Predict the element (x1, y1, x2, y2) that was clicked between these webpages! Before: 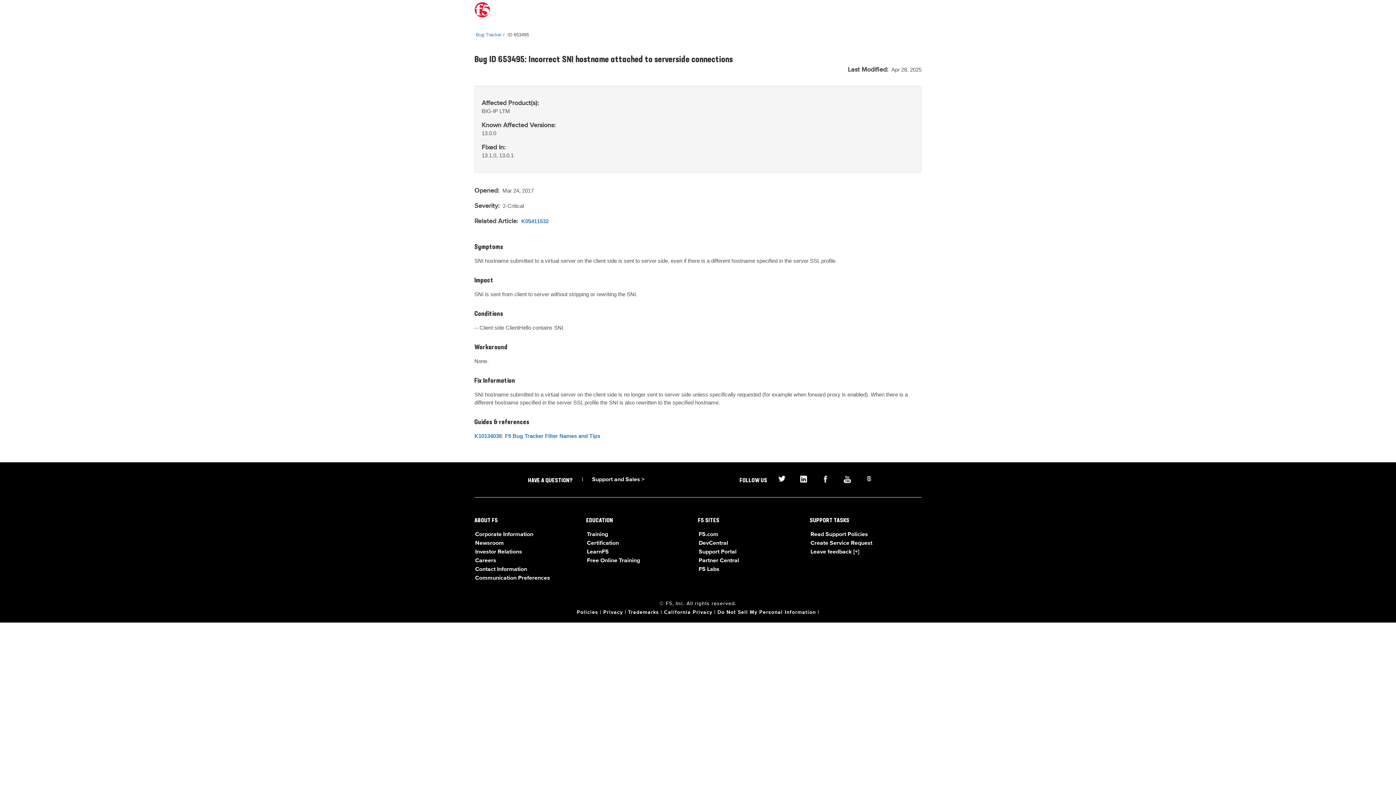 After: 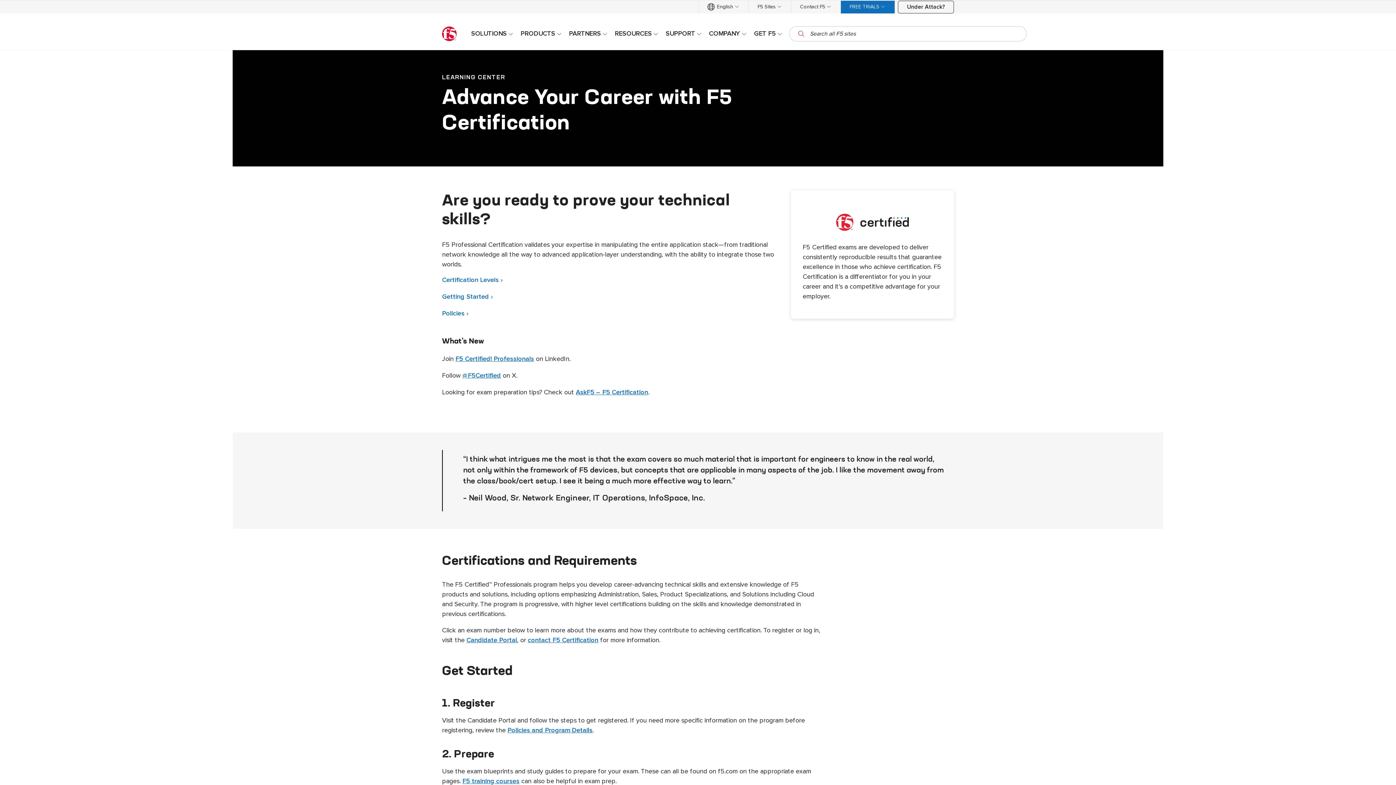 Action: bbox: (587, 540, 619, 546) label: Certification